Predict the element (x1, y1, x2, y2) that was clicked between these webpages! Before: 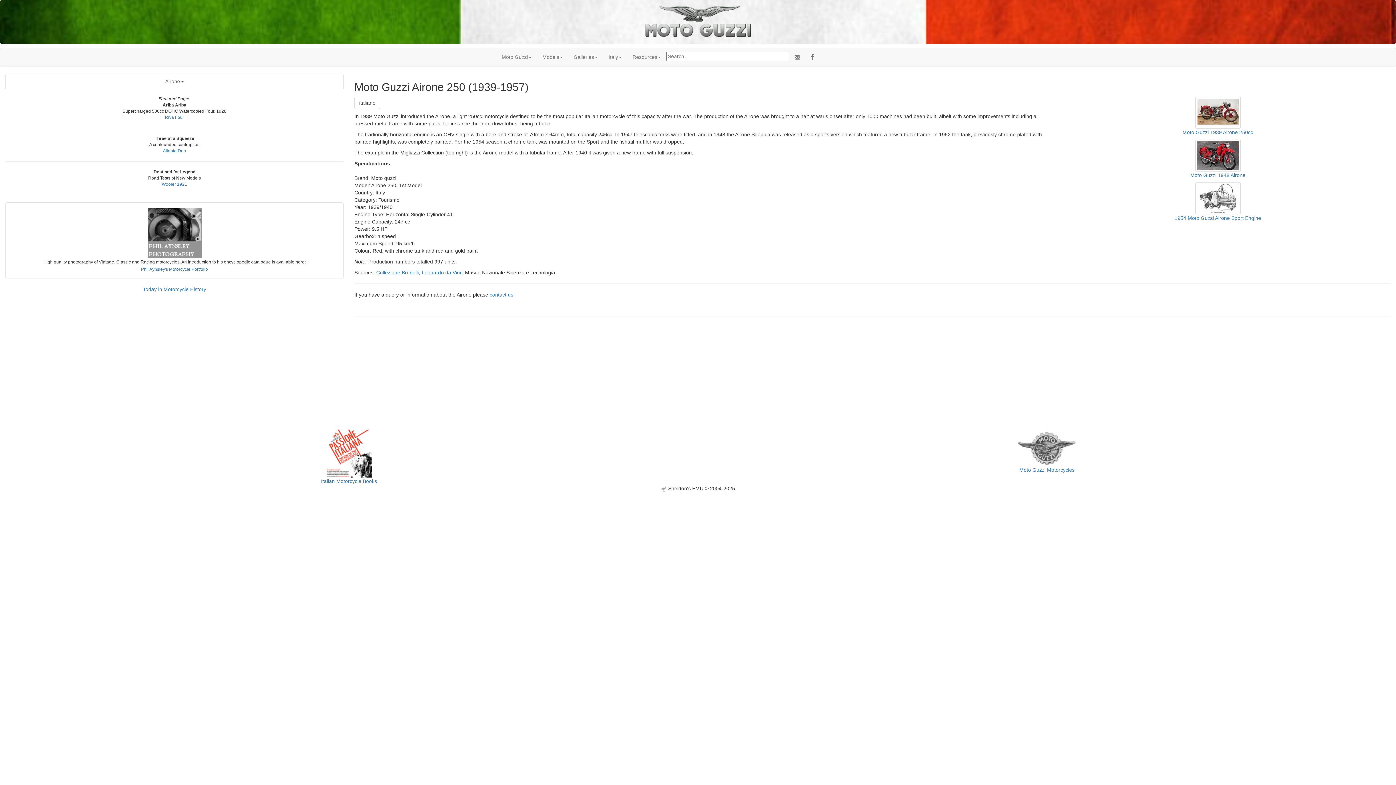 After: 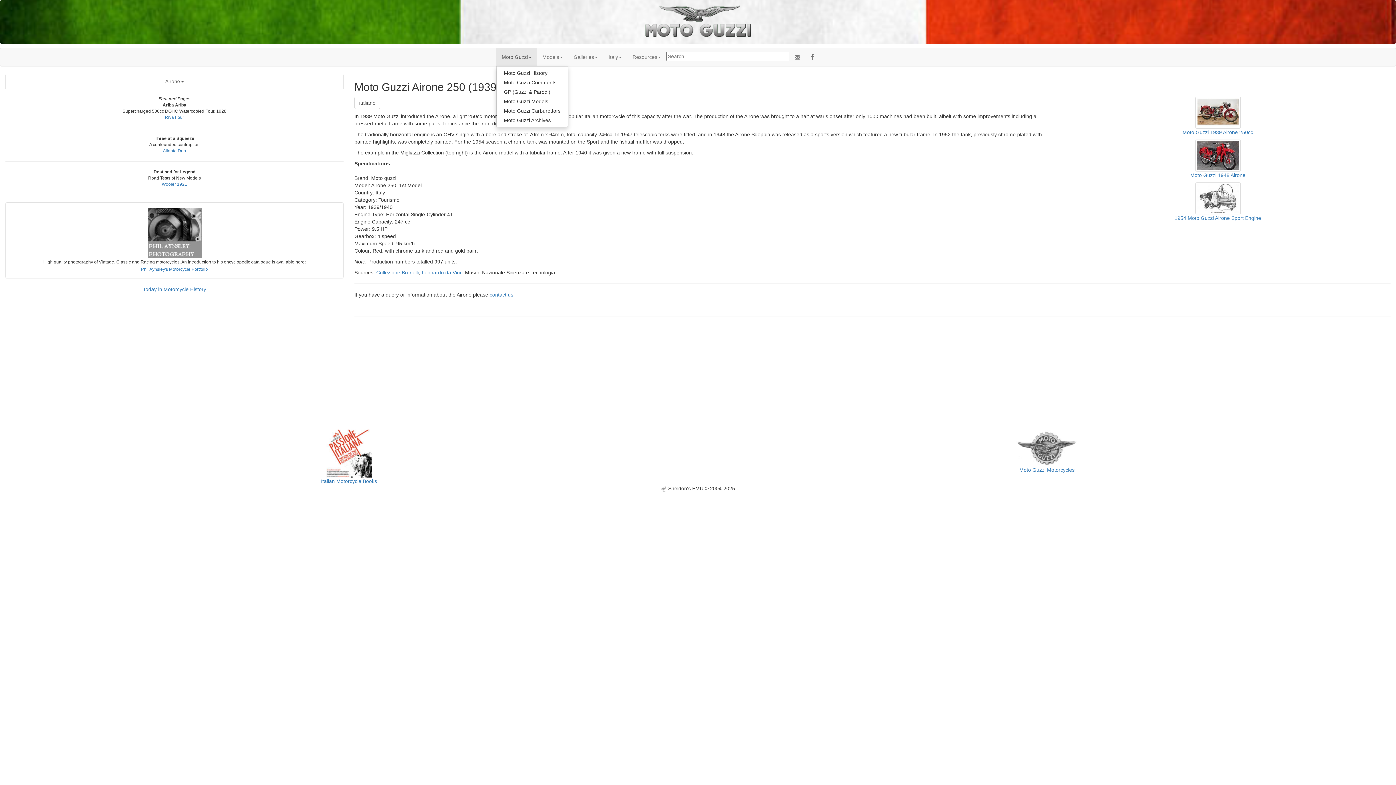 Action: bbox: (496, 47, 537, 66) label: Moto Guzzi